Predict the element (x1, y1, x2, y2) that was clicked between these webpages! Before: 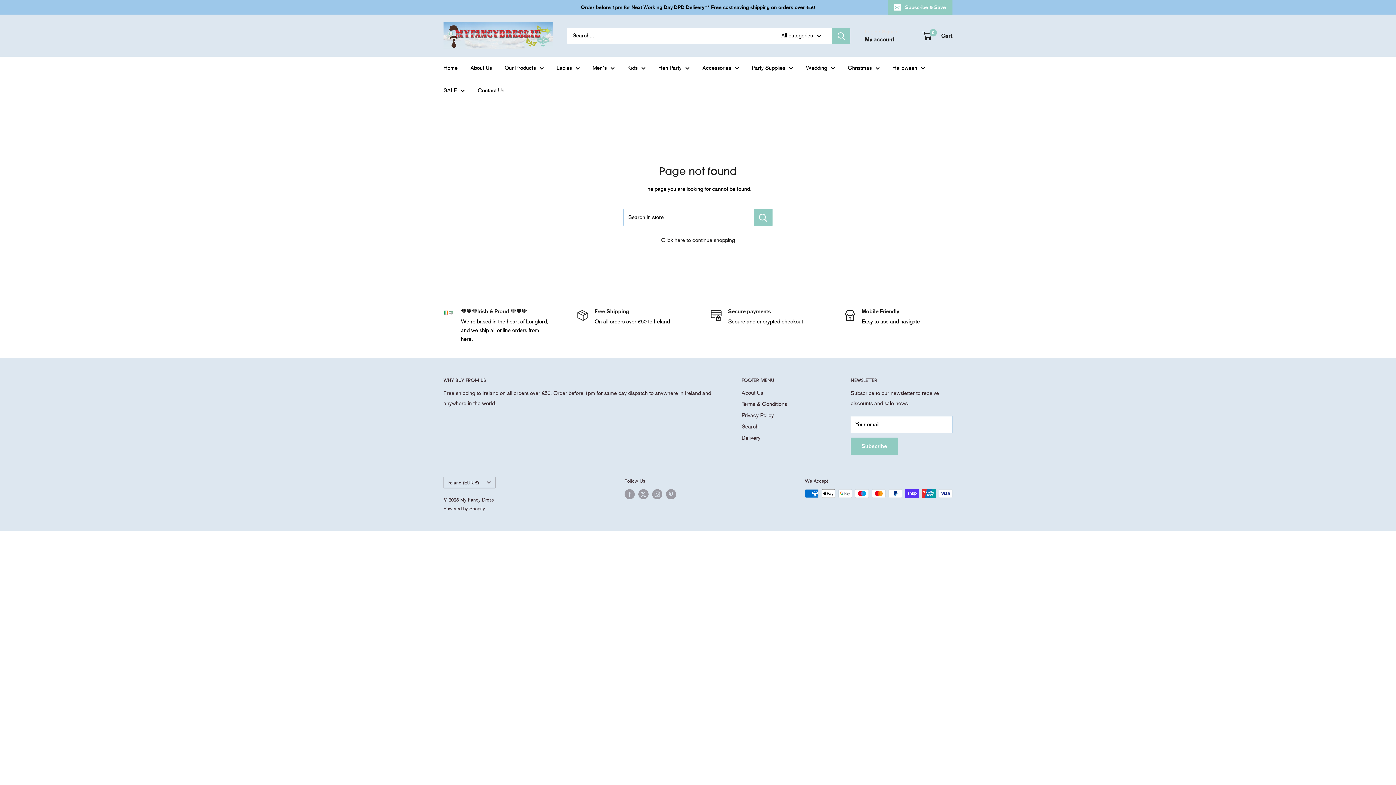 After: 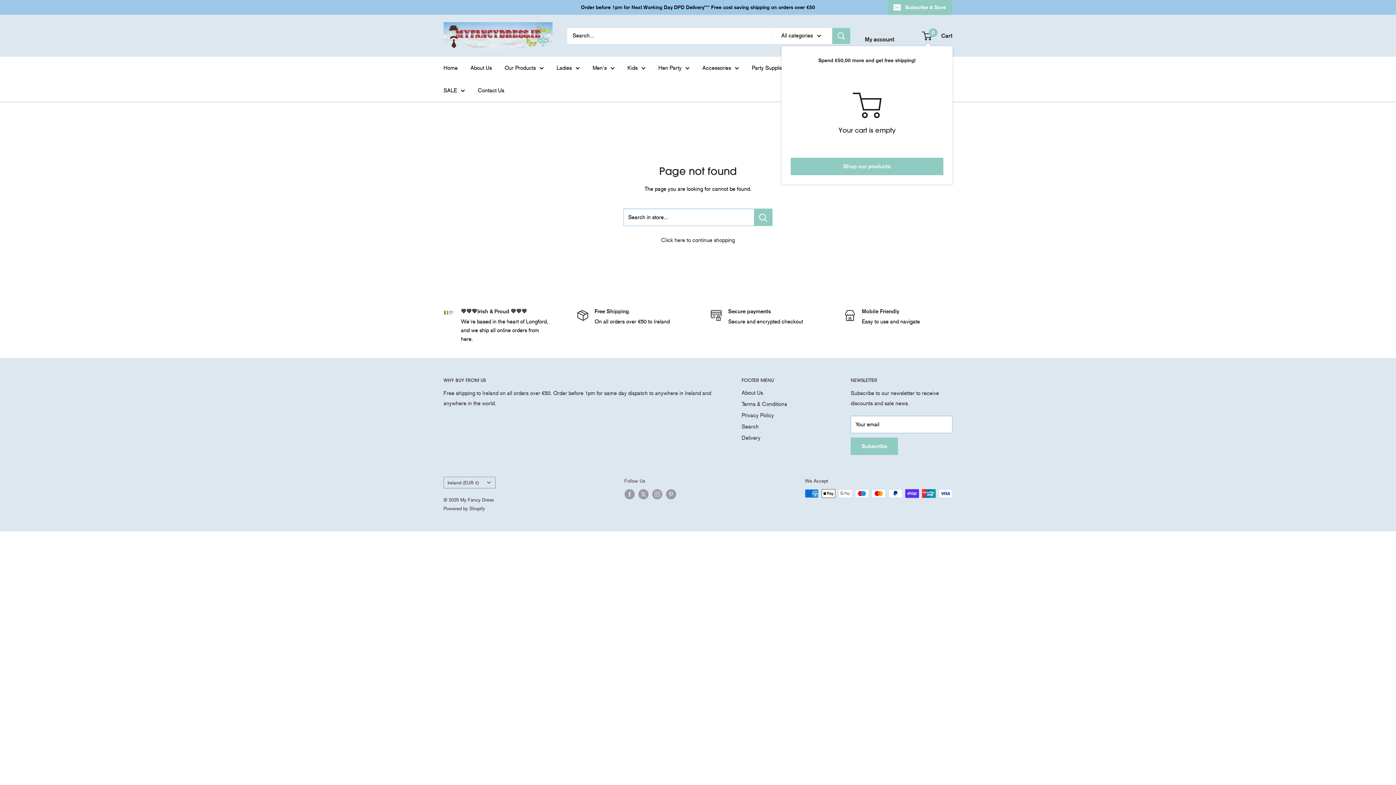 Action: bbox: (922, 30, 952, 41) label: 0
 Cart